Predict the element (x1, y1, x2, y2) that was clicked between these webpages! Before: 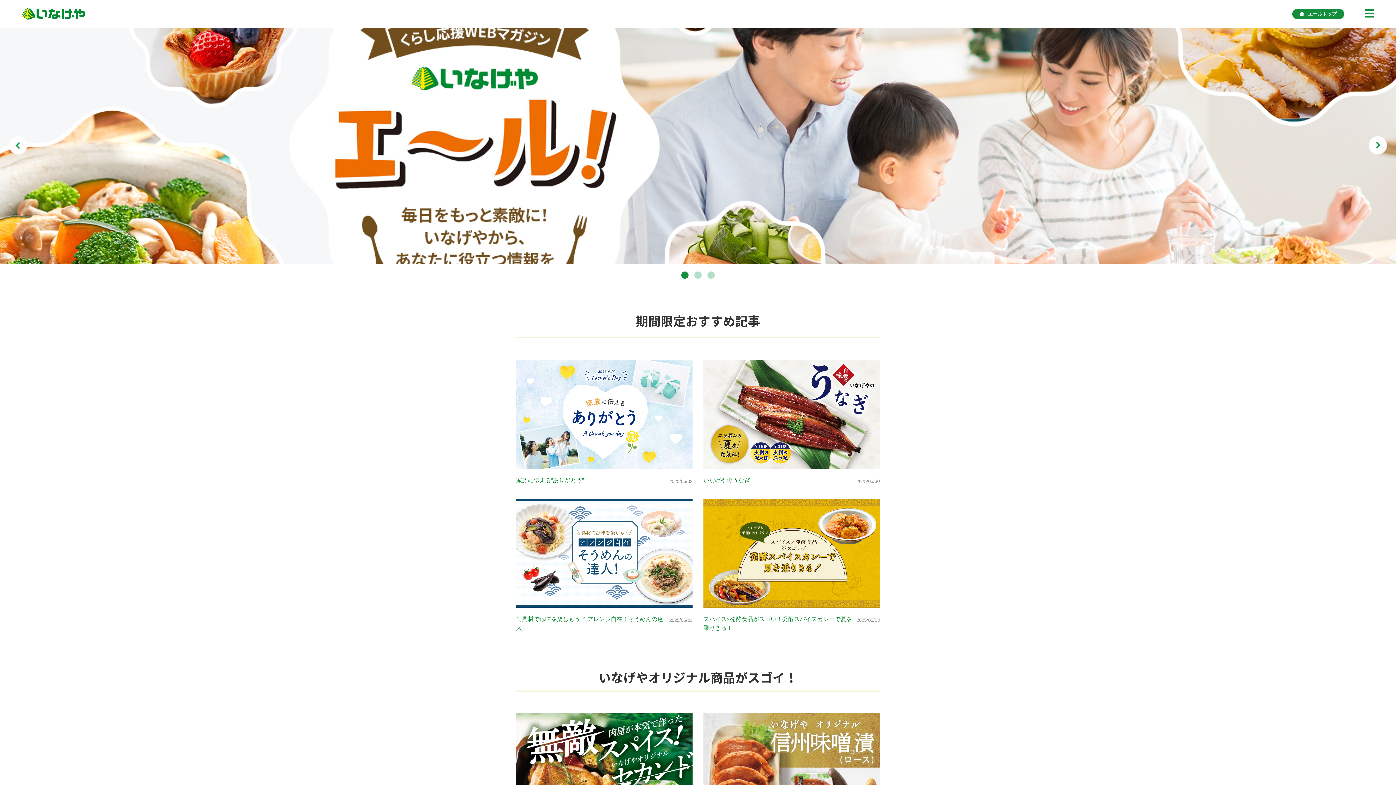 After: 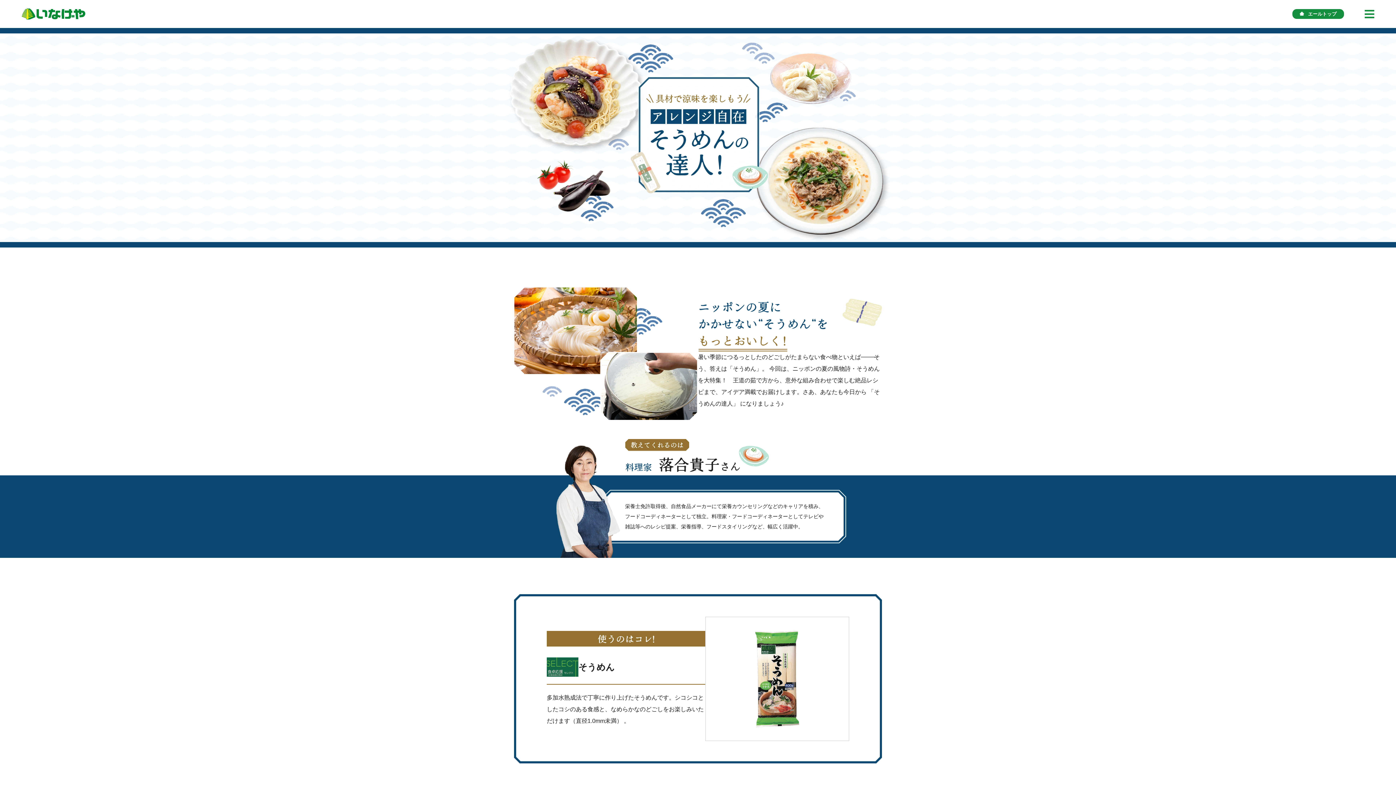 Action: label: ＼具材で涼味を楽しもう／ アレンジ自在！そうめんの達人
2025/05/23 bbox: (516, 600, 692, 635)